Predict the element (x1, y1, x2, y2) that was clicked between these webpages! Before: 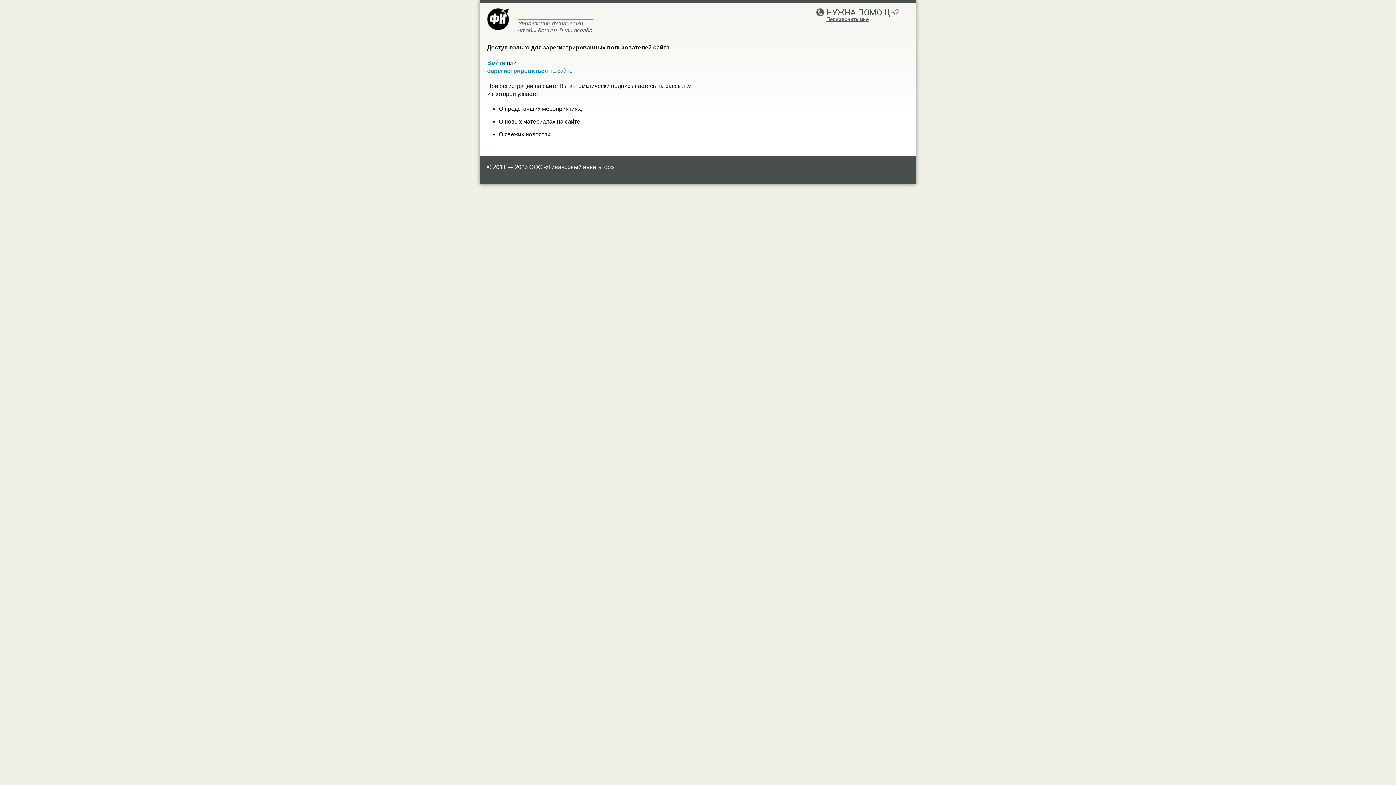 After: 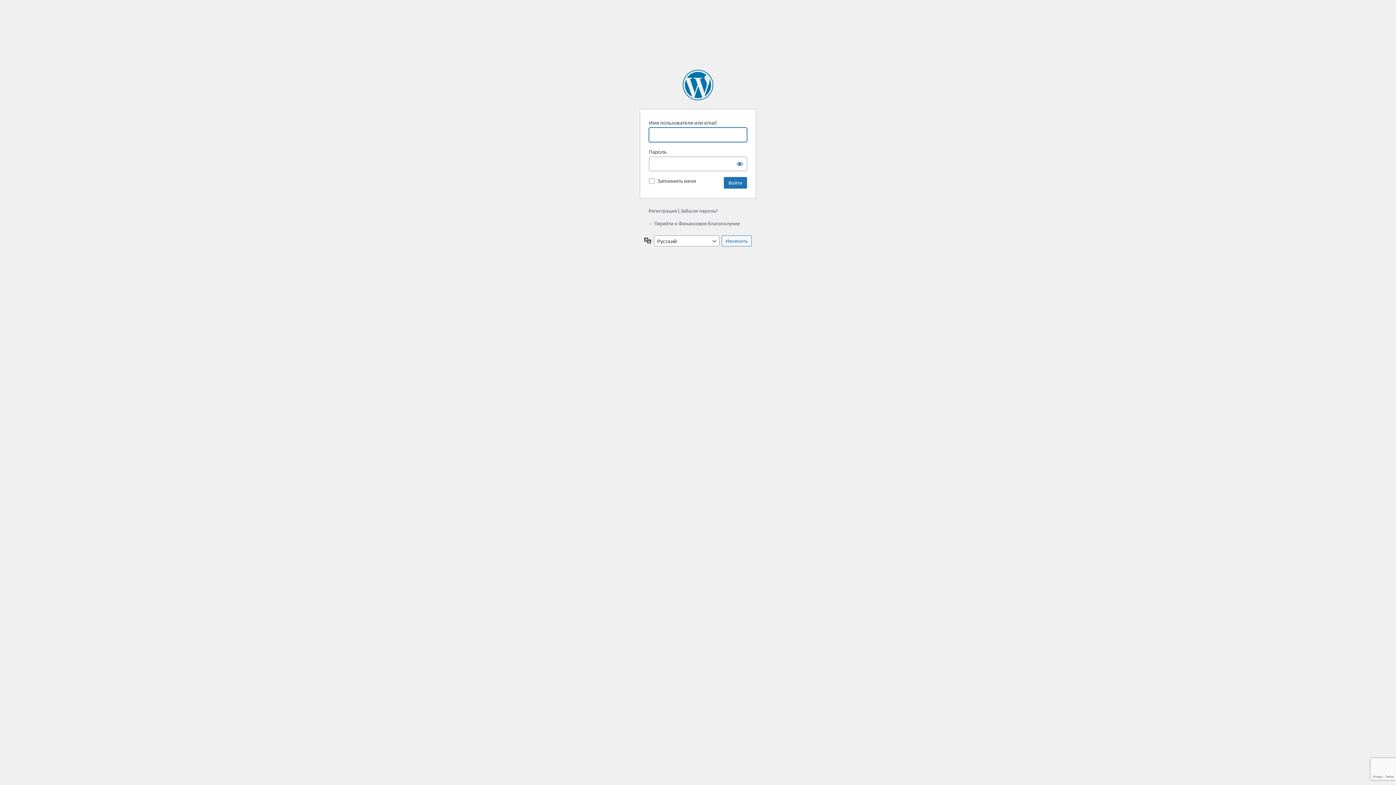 Action: label: Войти bbox: (487, 59, 505, 65)